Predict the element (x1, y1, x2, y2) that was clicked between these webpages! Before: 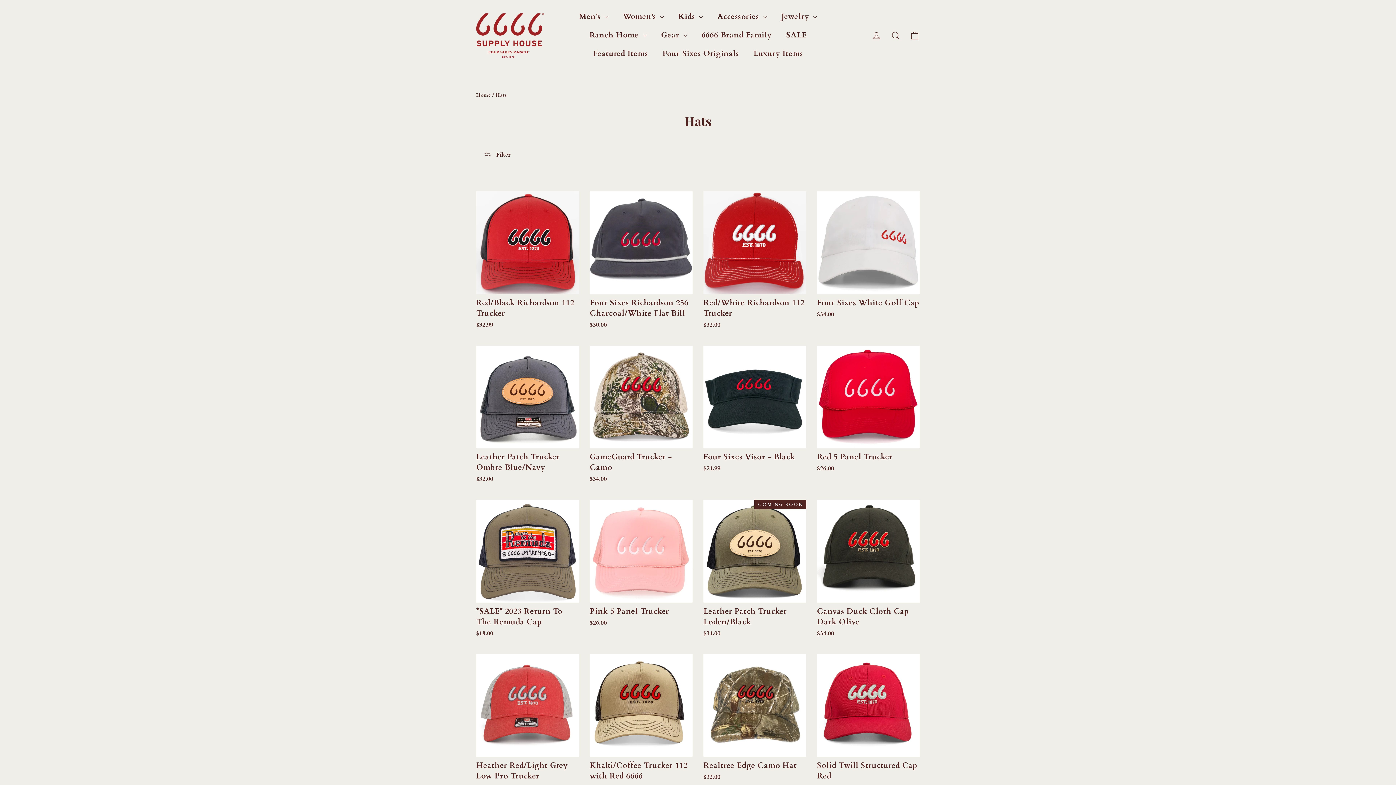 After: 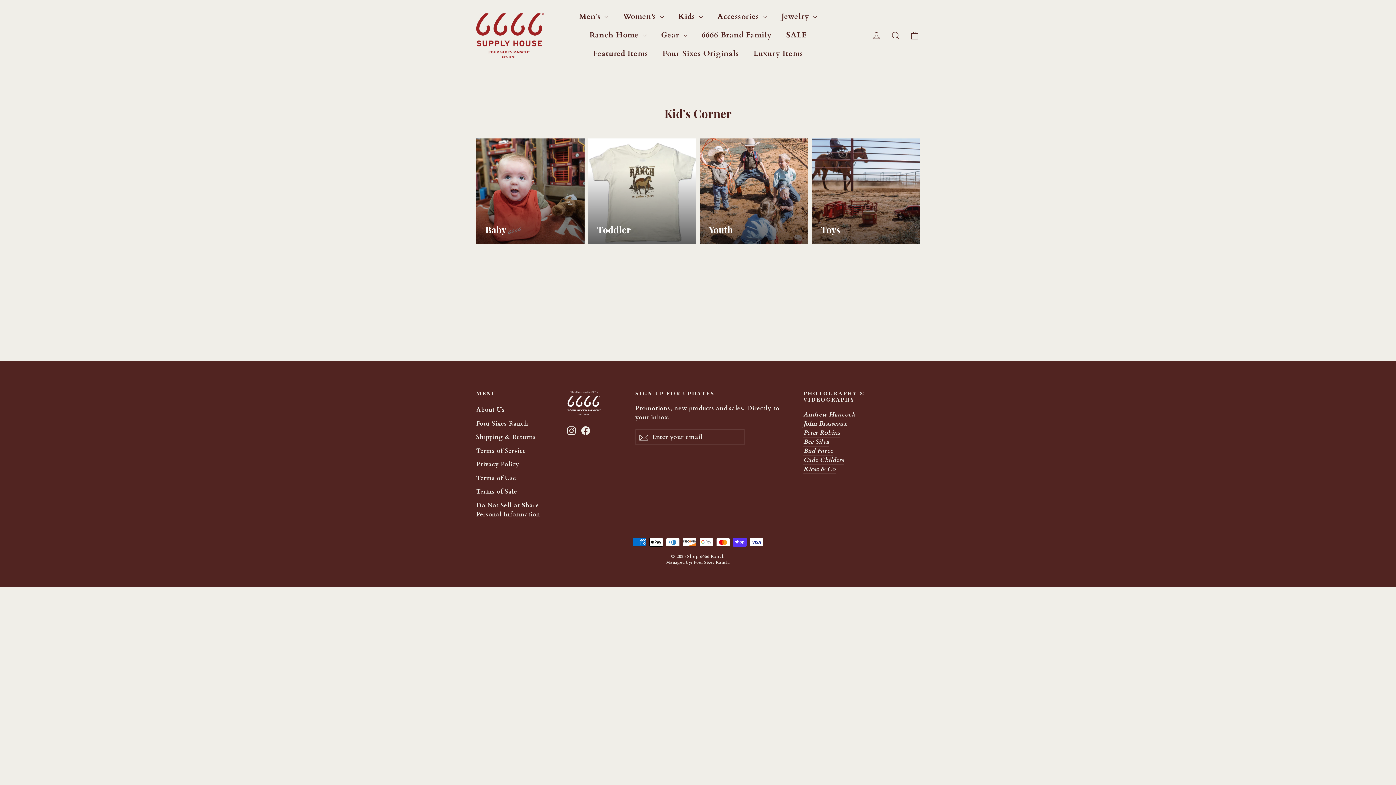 Action: label: Kids  bbox: (671, 7, 710, 25)